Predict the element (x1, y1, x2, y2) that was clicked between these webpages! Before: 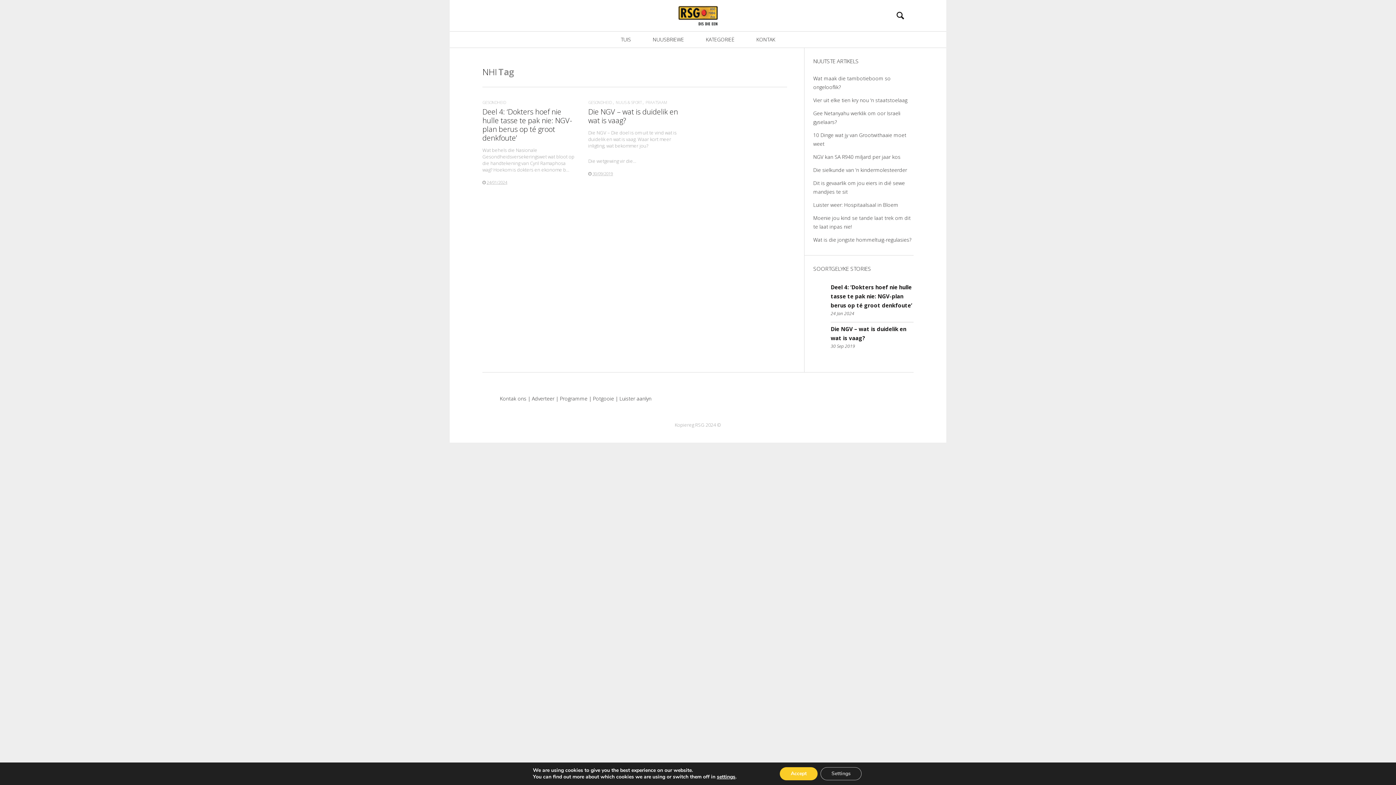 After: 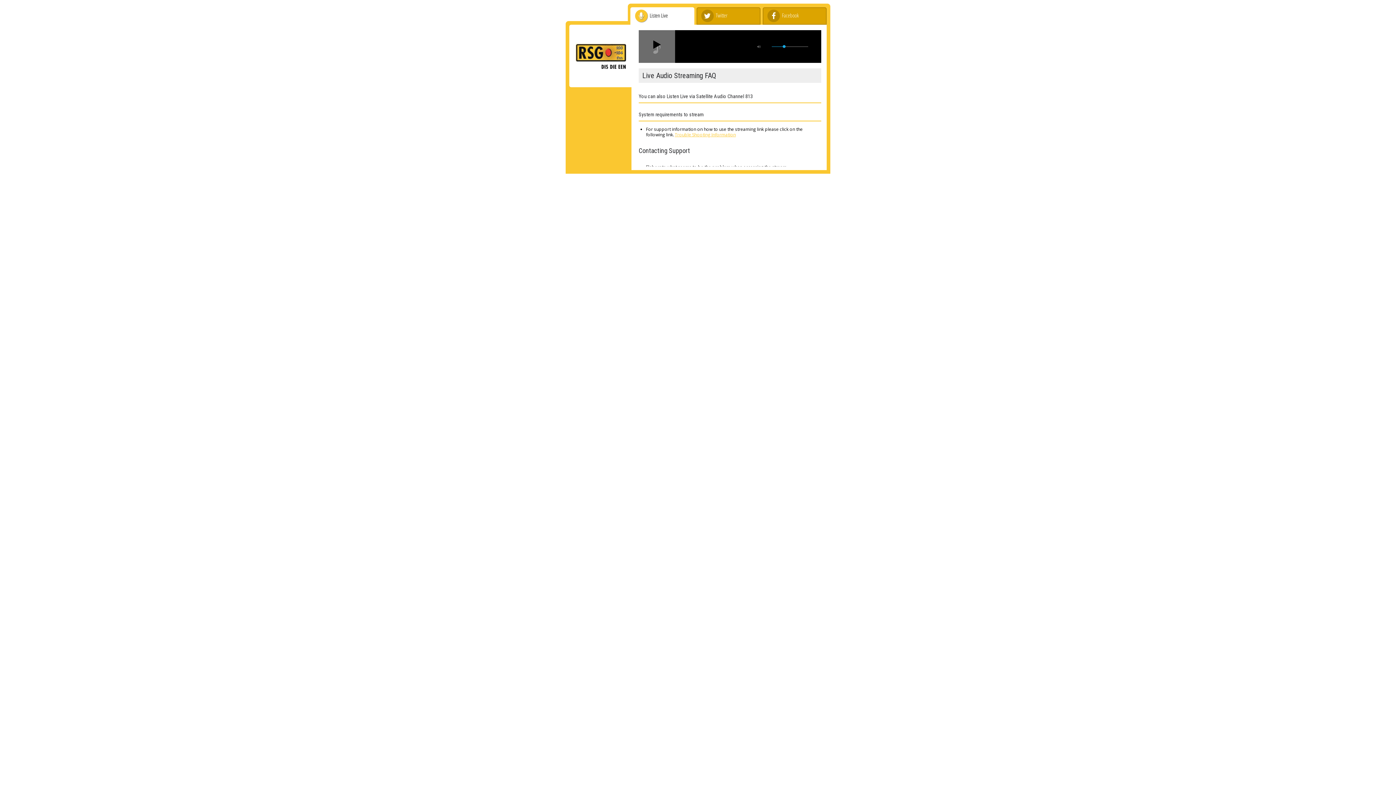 Action: bbox: (619, 395, 651, 402) label: Luister aanlyn